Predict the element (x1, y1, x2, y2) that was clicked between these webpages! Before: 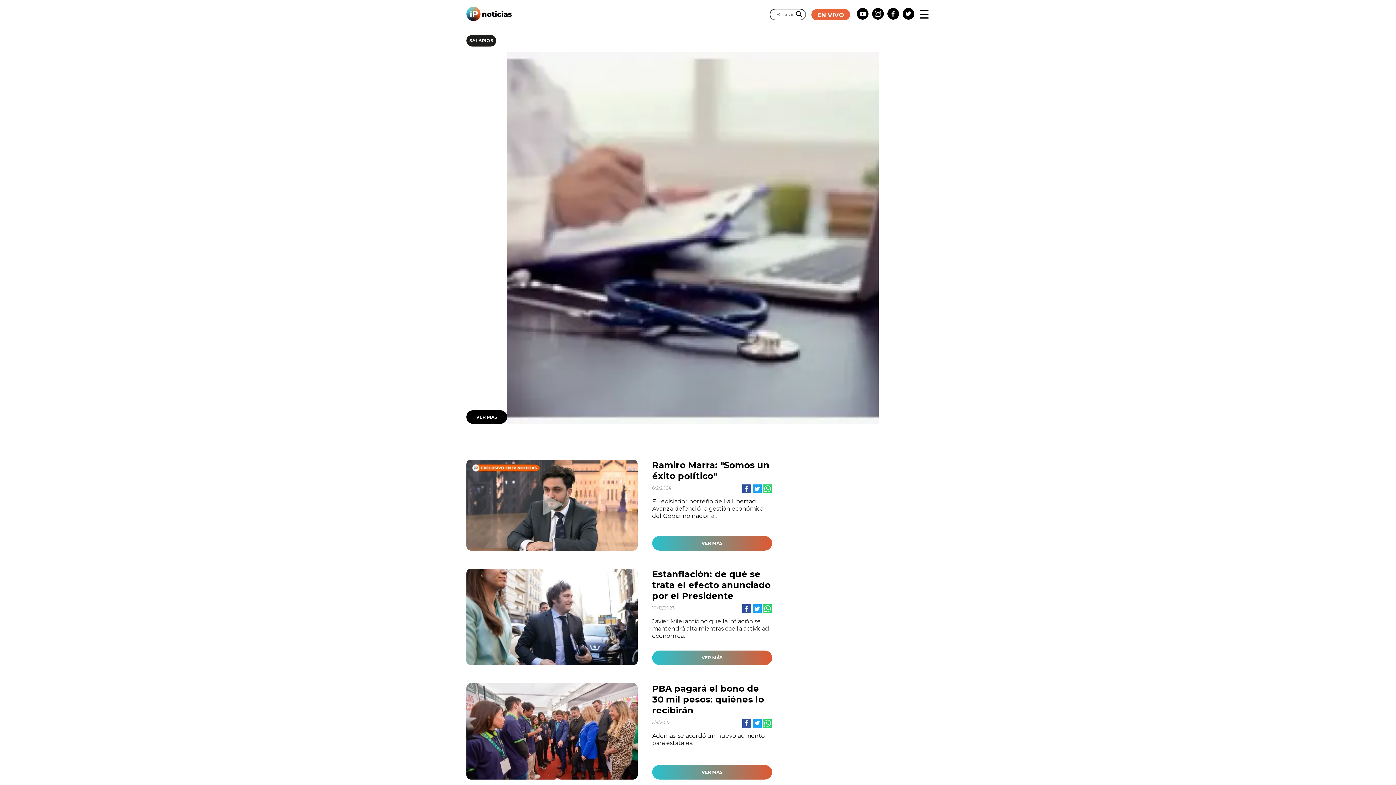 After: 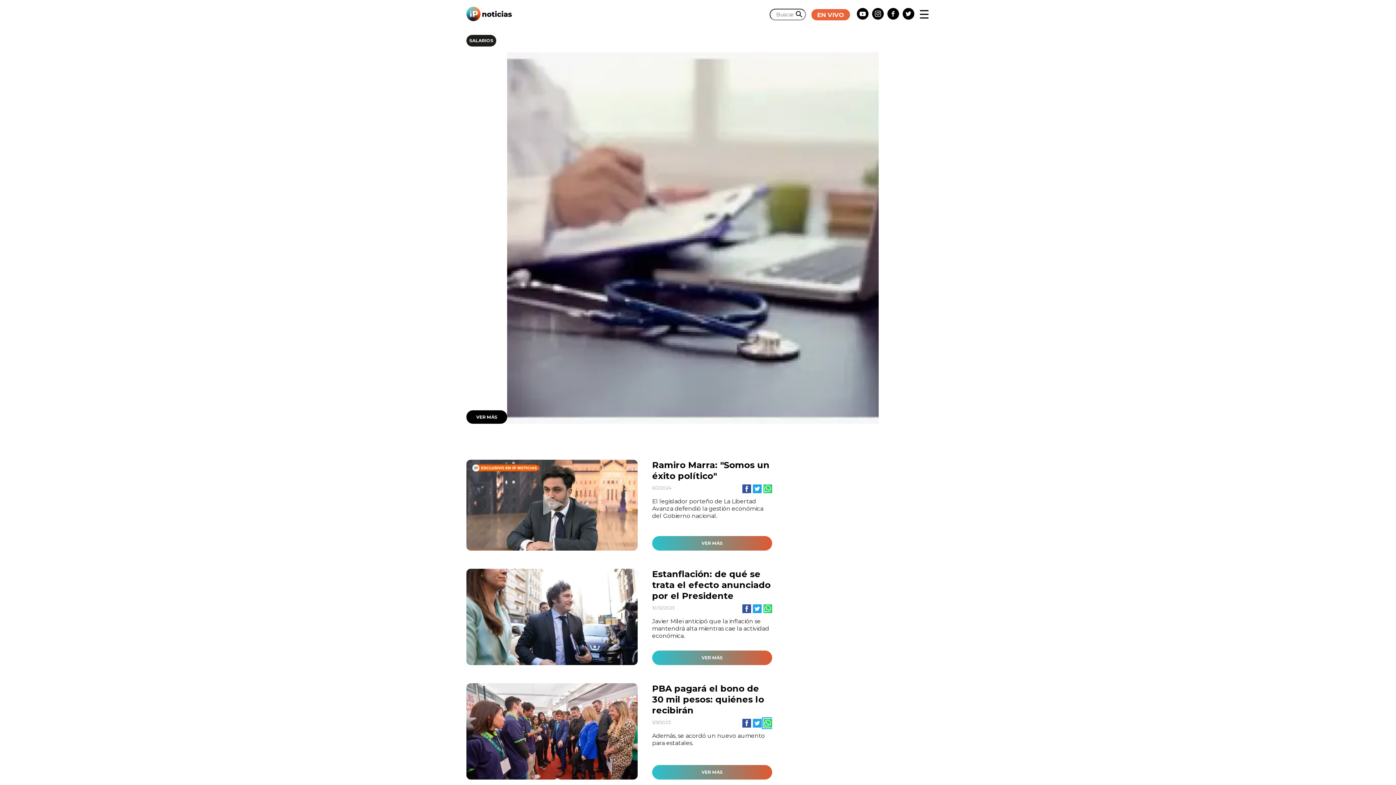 Action: bbox: (761, 719, 772, 729)